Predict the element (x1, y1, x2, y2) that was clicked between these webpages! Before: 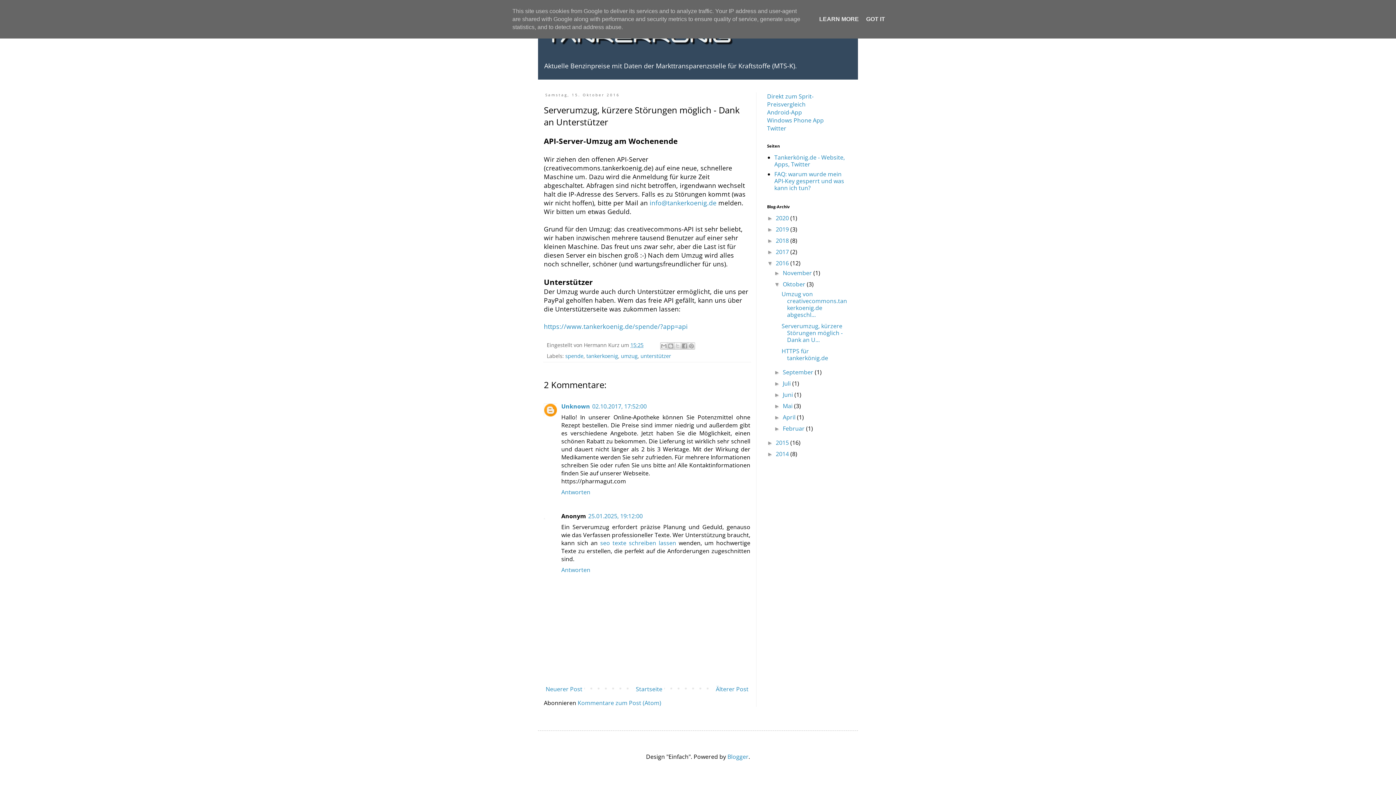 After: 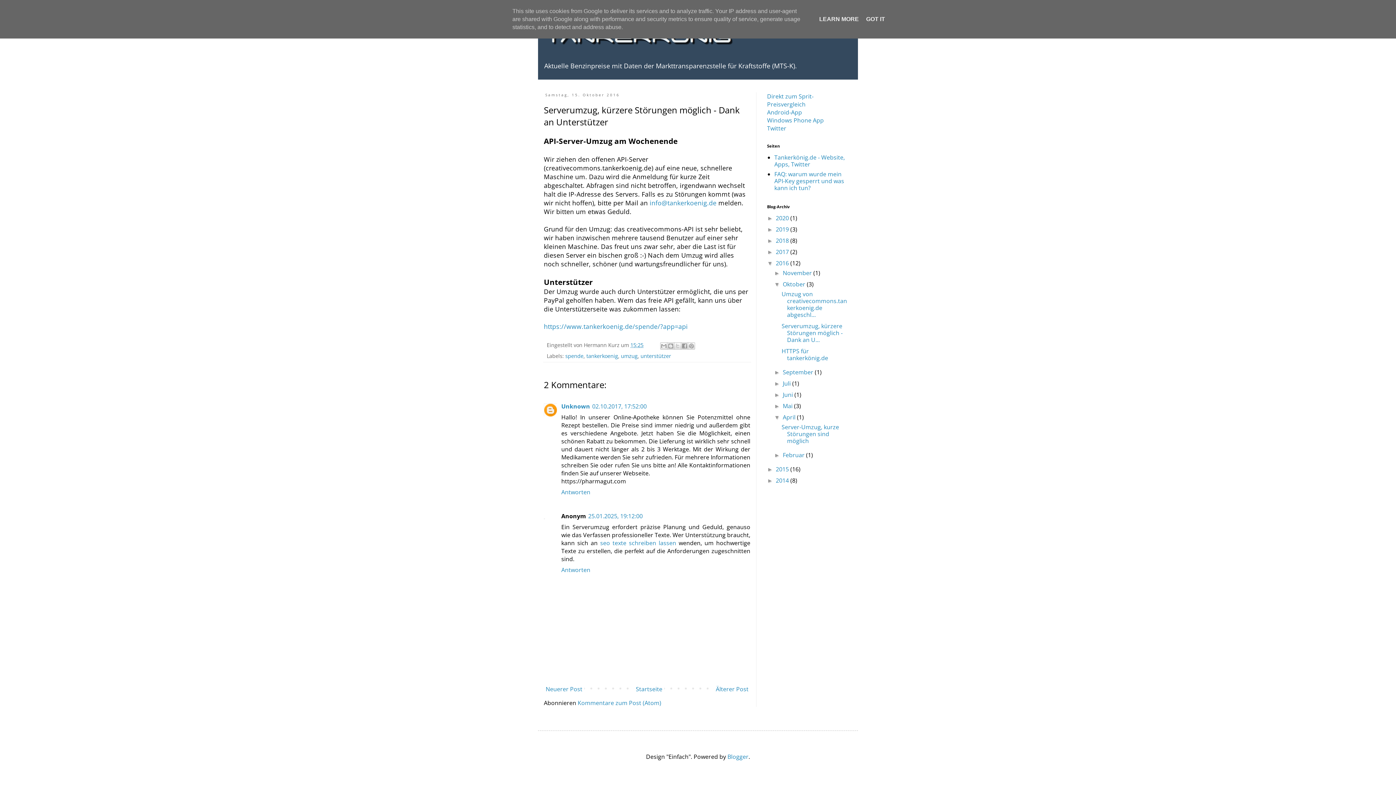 Action: label: ►   bbox: (774, 414, 782, 420)